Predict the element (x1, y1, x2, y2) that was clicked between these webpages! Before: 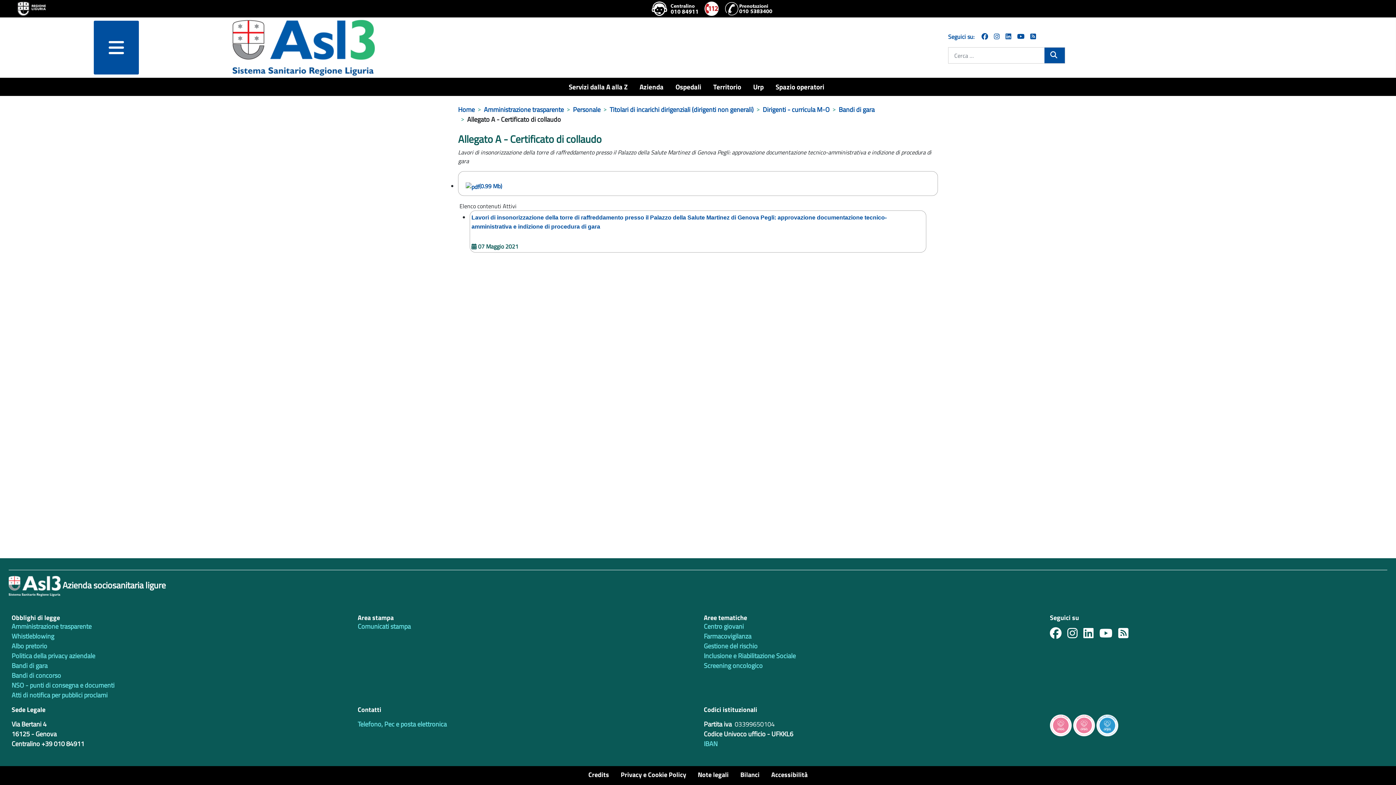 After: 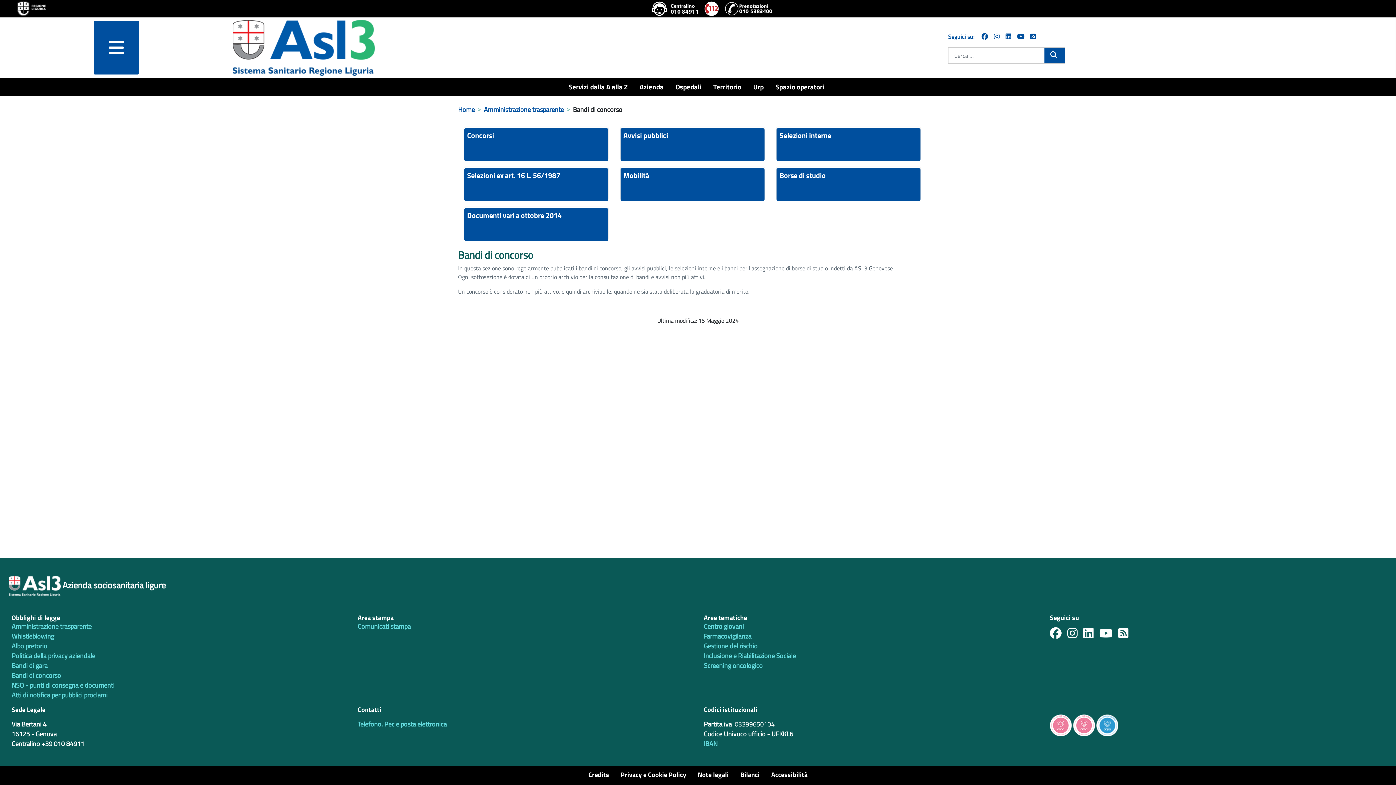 Action: label: Bandi di concorso bbox: (11, 670, 61, 680)